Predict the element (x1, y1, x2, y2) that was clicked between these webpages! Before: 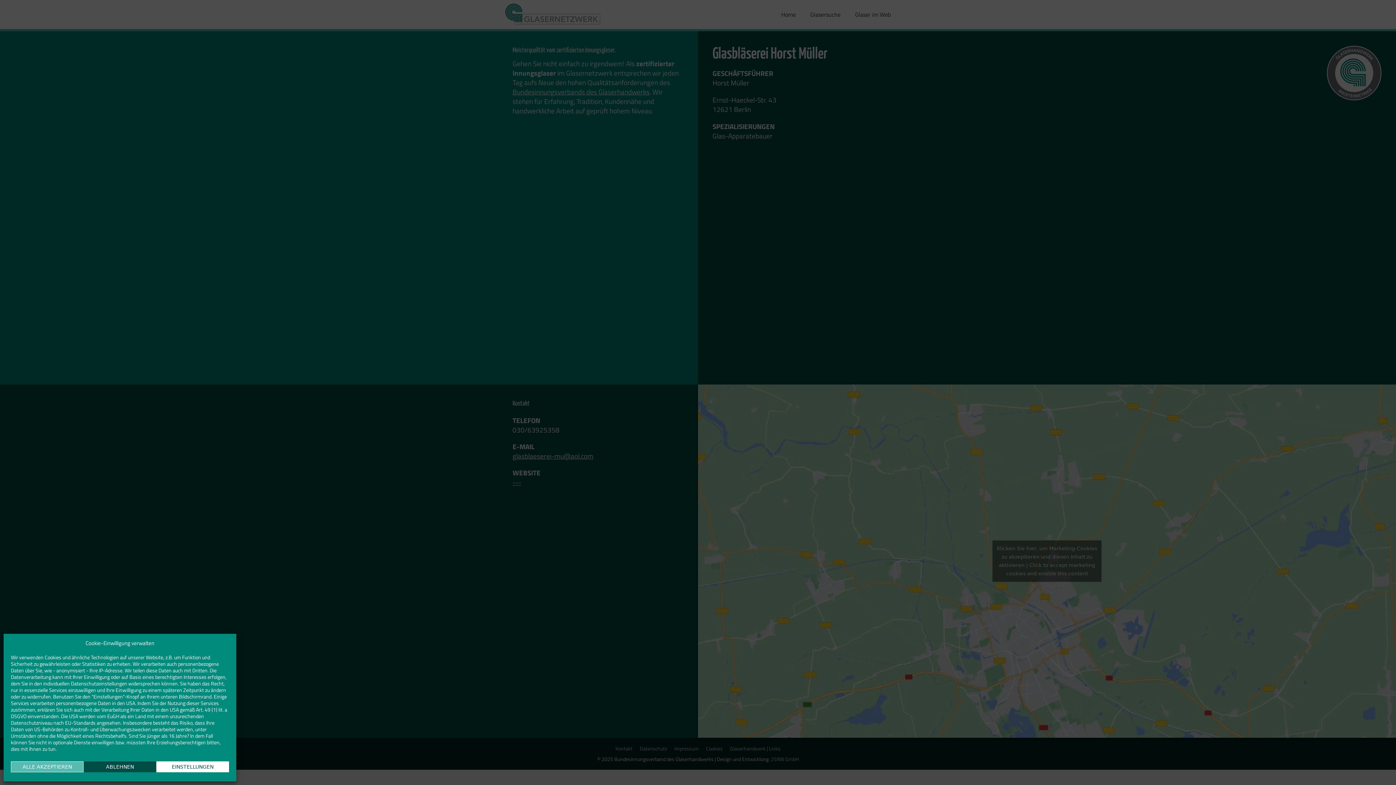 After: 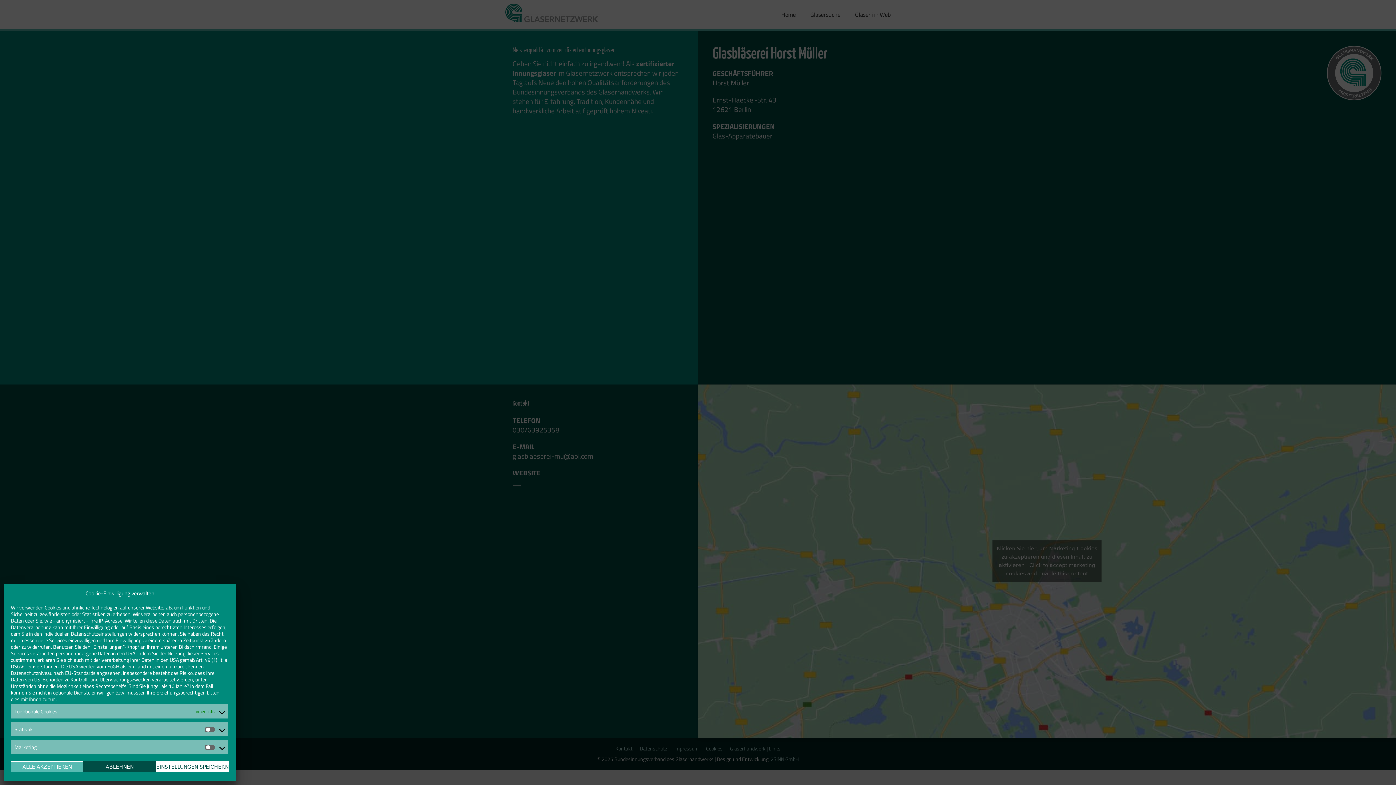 Action: bbox: (156, 761, 229, 772) label: EINSTELLUNGEN